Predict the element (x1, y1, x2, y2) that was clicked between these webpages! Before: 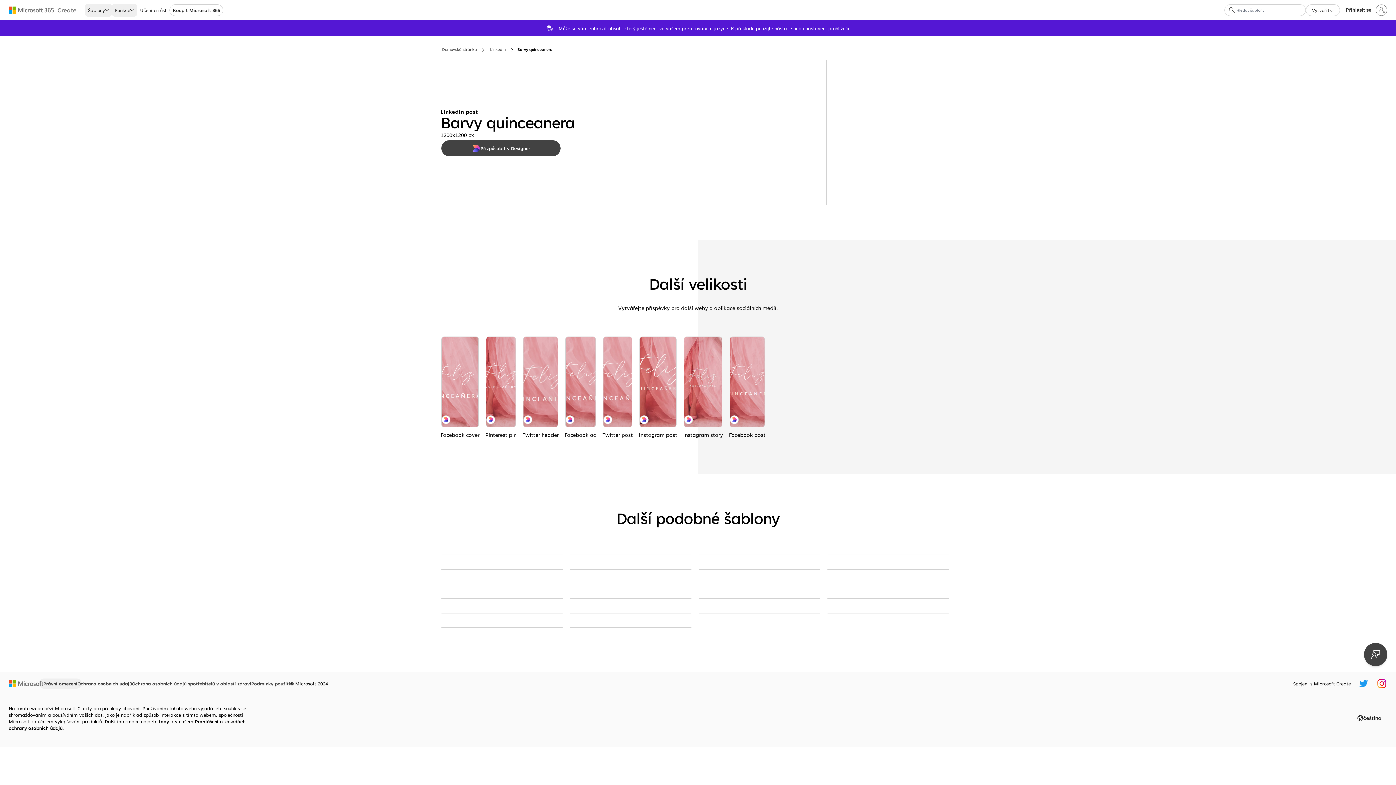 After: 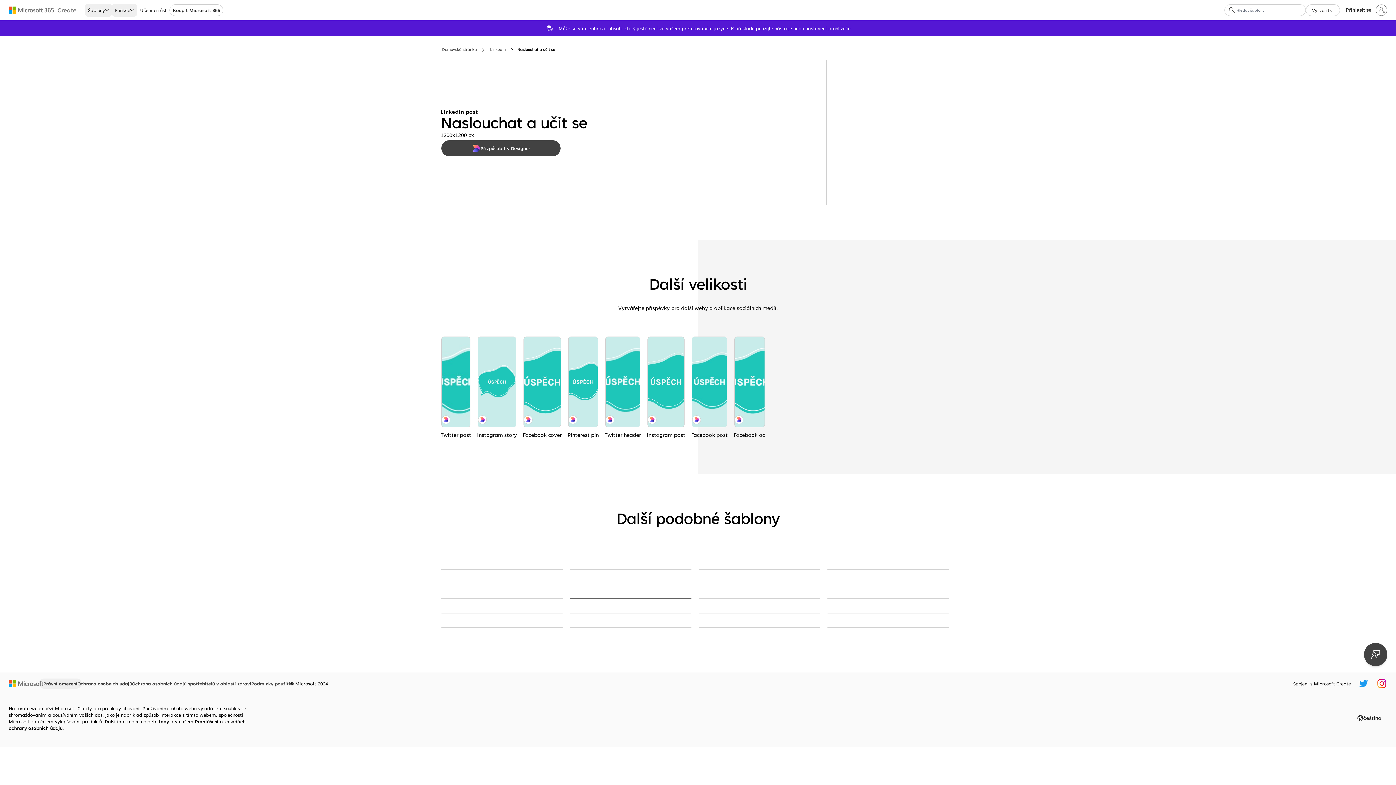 Action: bbox: (570, 598, 691, 599) label: Naslouchat a učit se green whimsical-line